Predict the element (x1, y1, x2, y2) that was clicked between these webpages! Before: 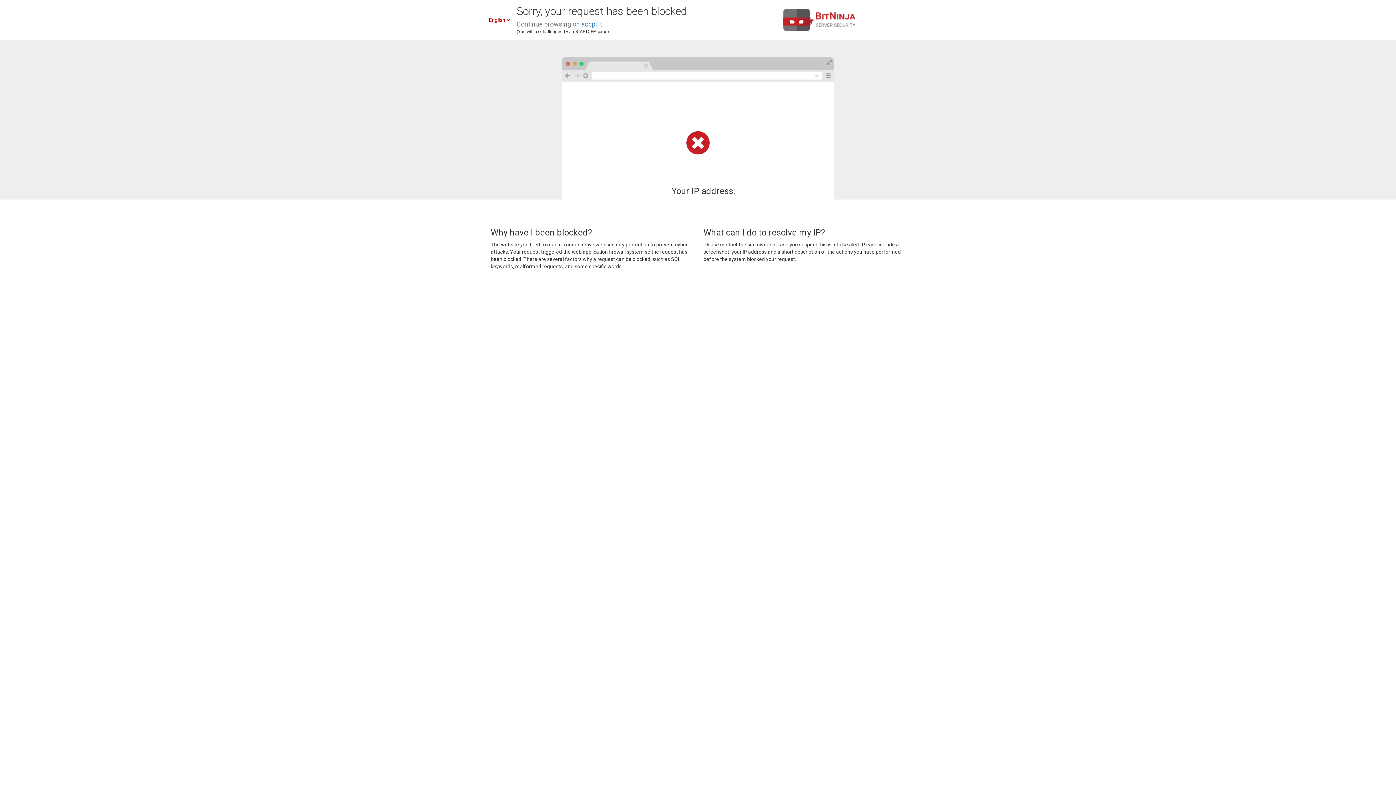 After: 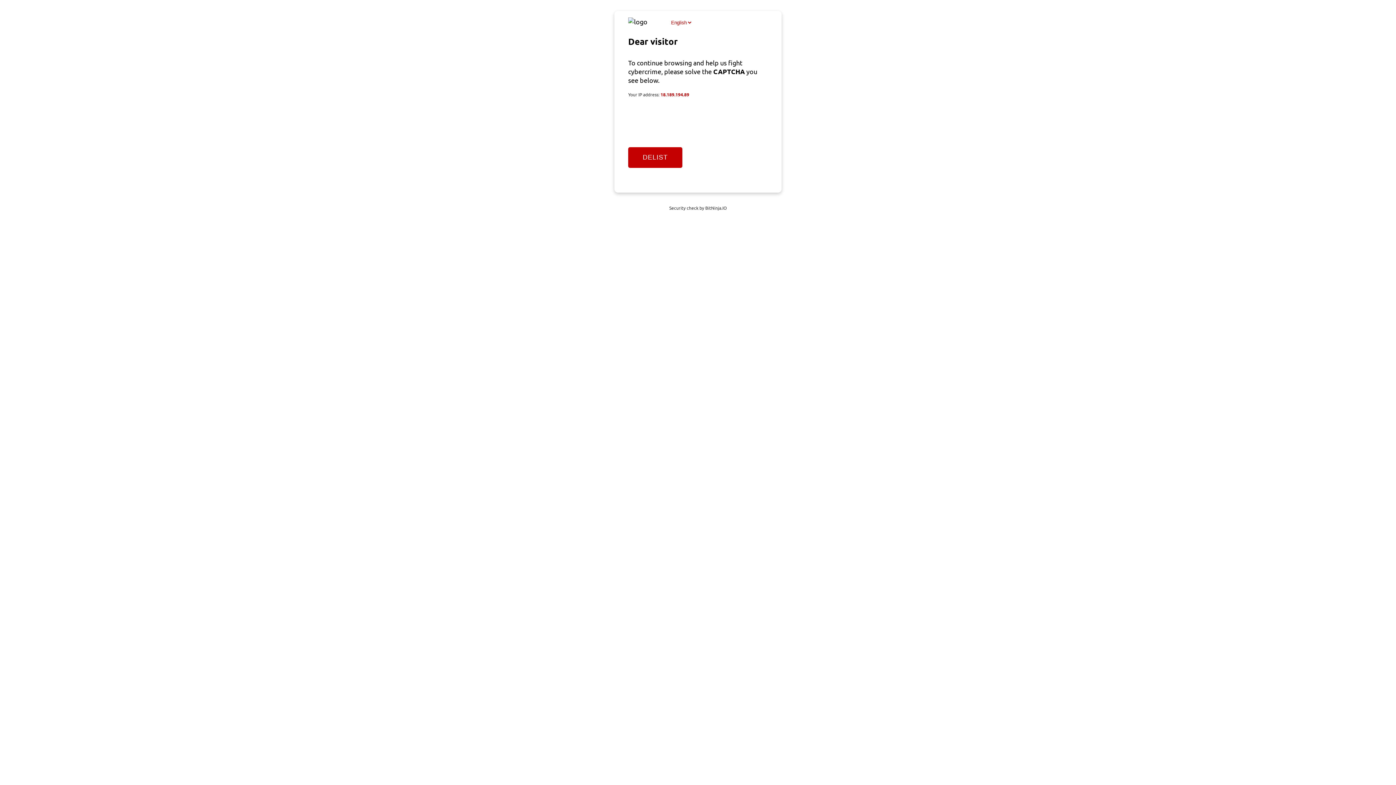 Action: label: accpi.it bbox: (581, 20, 602, 28)